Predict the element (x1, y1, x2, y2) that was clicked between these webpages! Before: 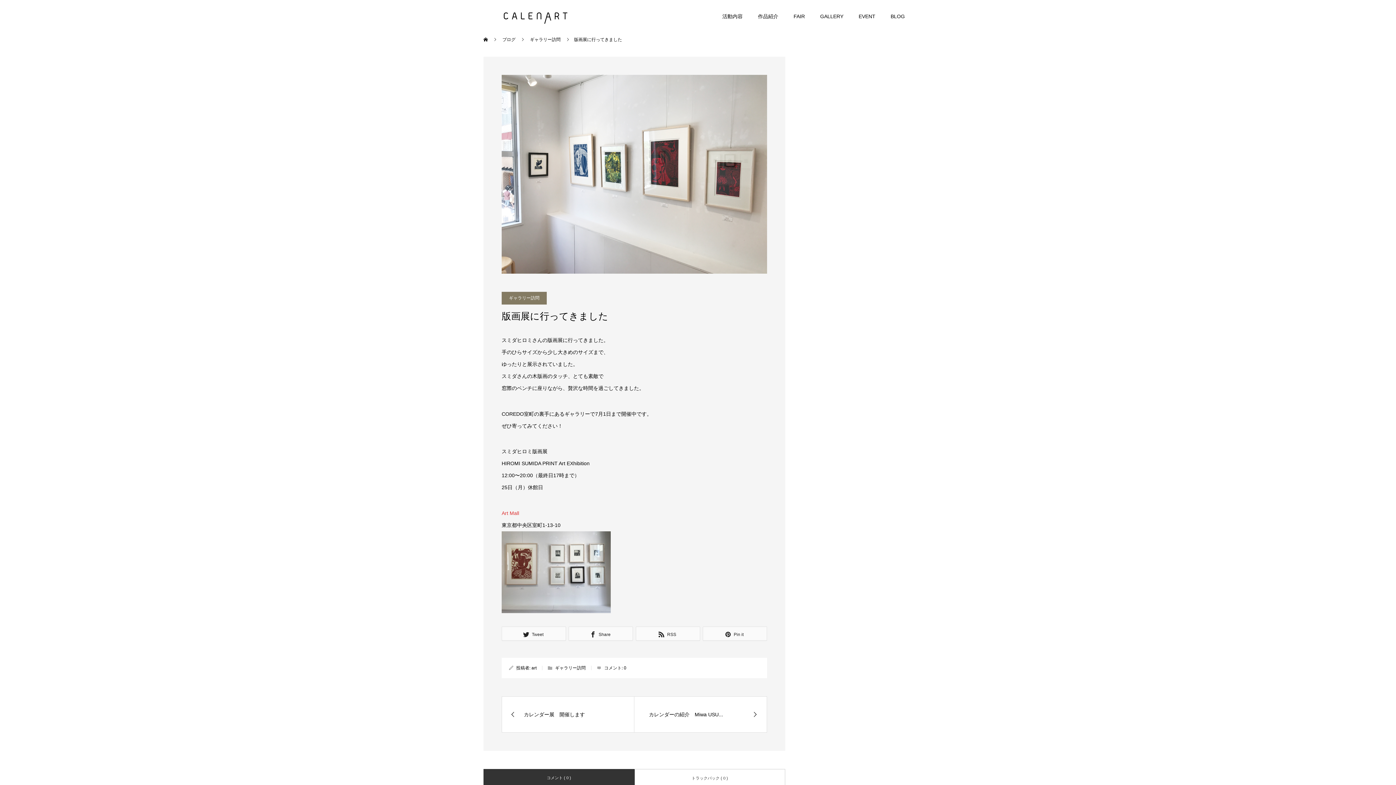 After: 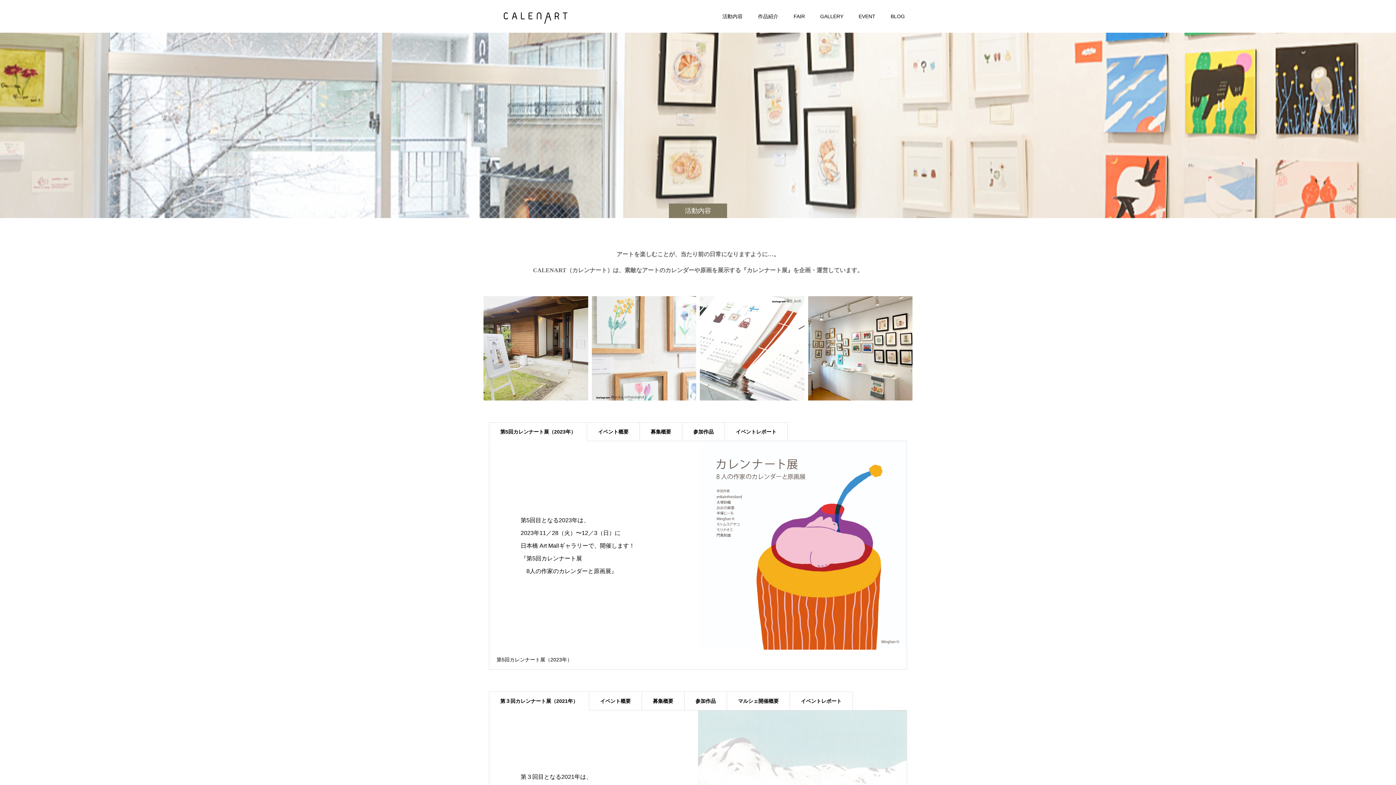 Action: bbox: (714, 0, 750, 32) label: 活動内容